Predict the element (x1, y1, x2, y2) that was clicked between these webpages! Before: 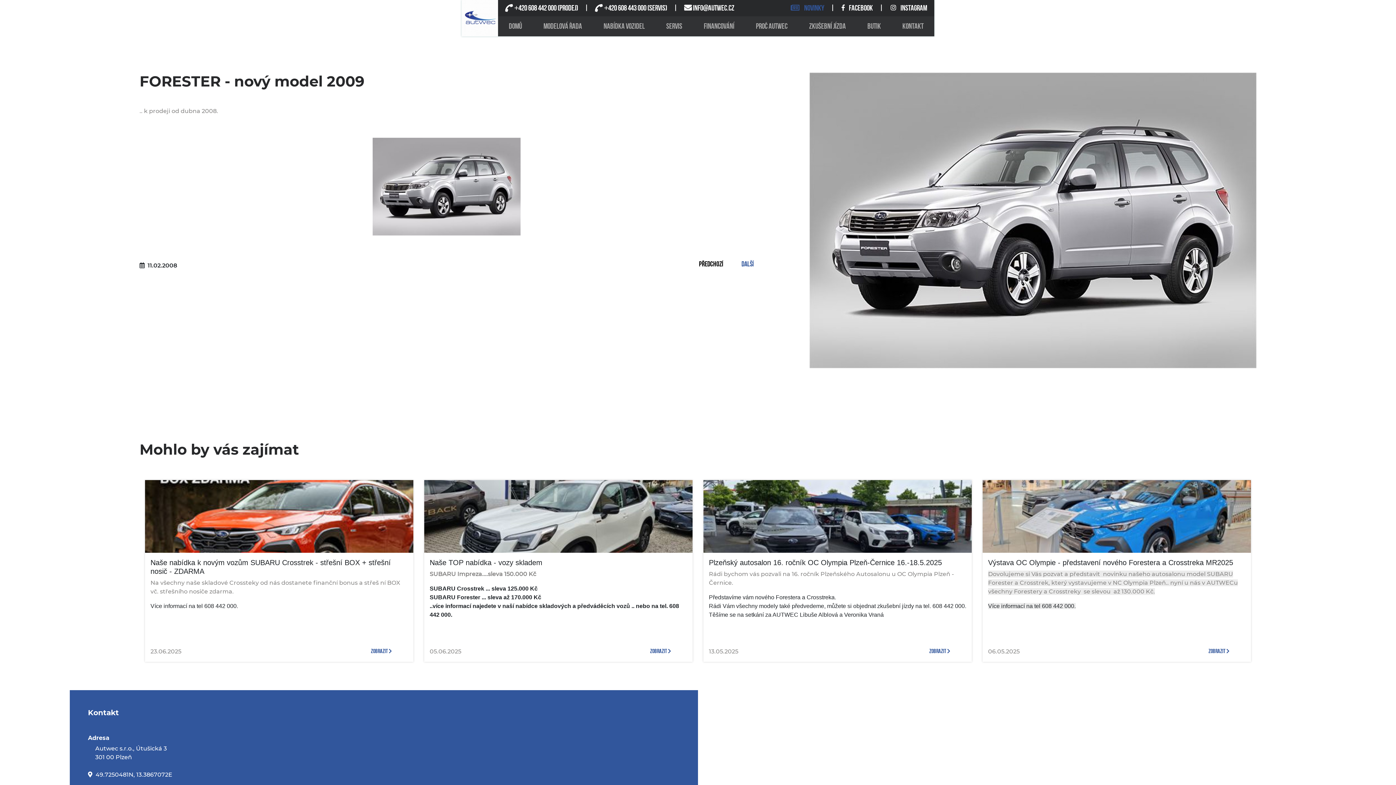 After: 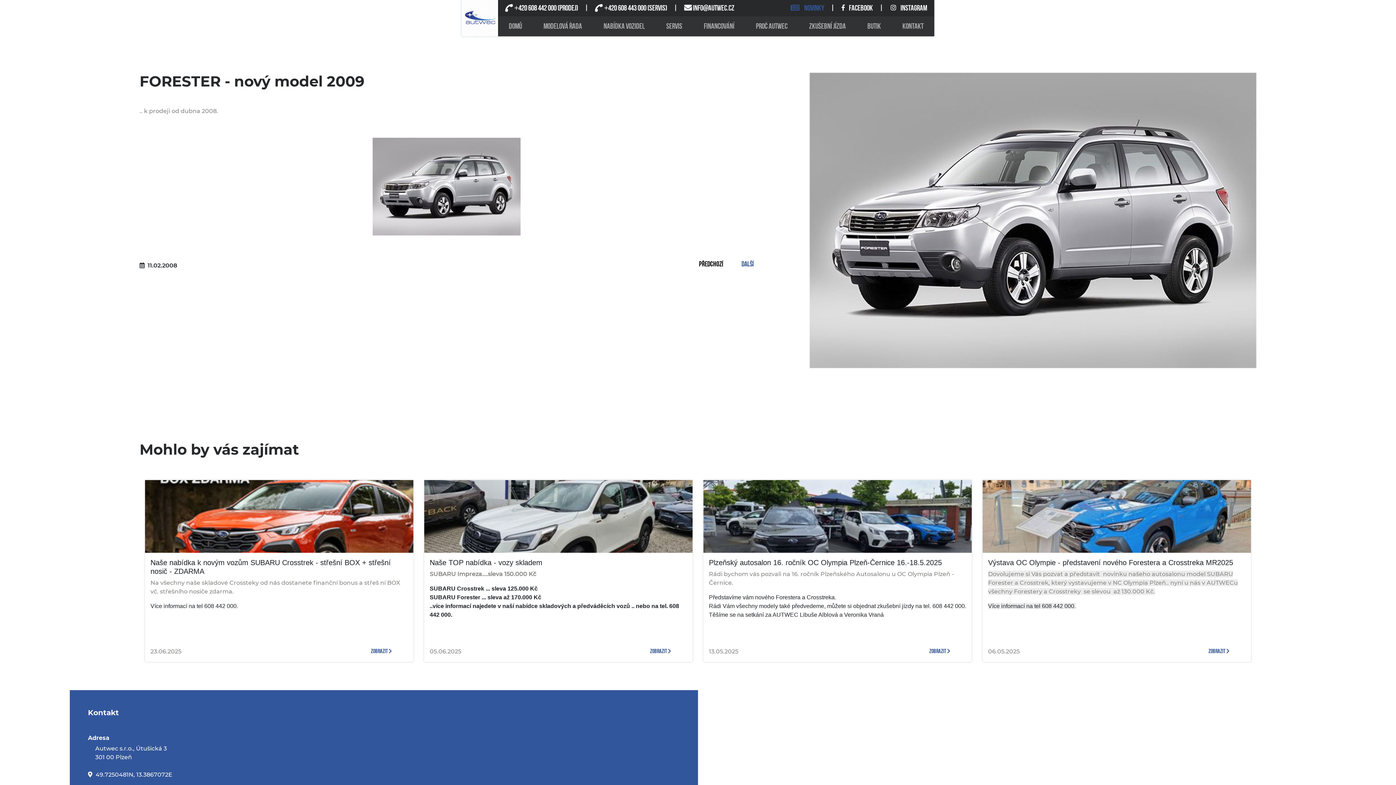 Action: label: +420 608 443 000 bbox: (604, 3, 646, 12)